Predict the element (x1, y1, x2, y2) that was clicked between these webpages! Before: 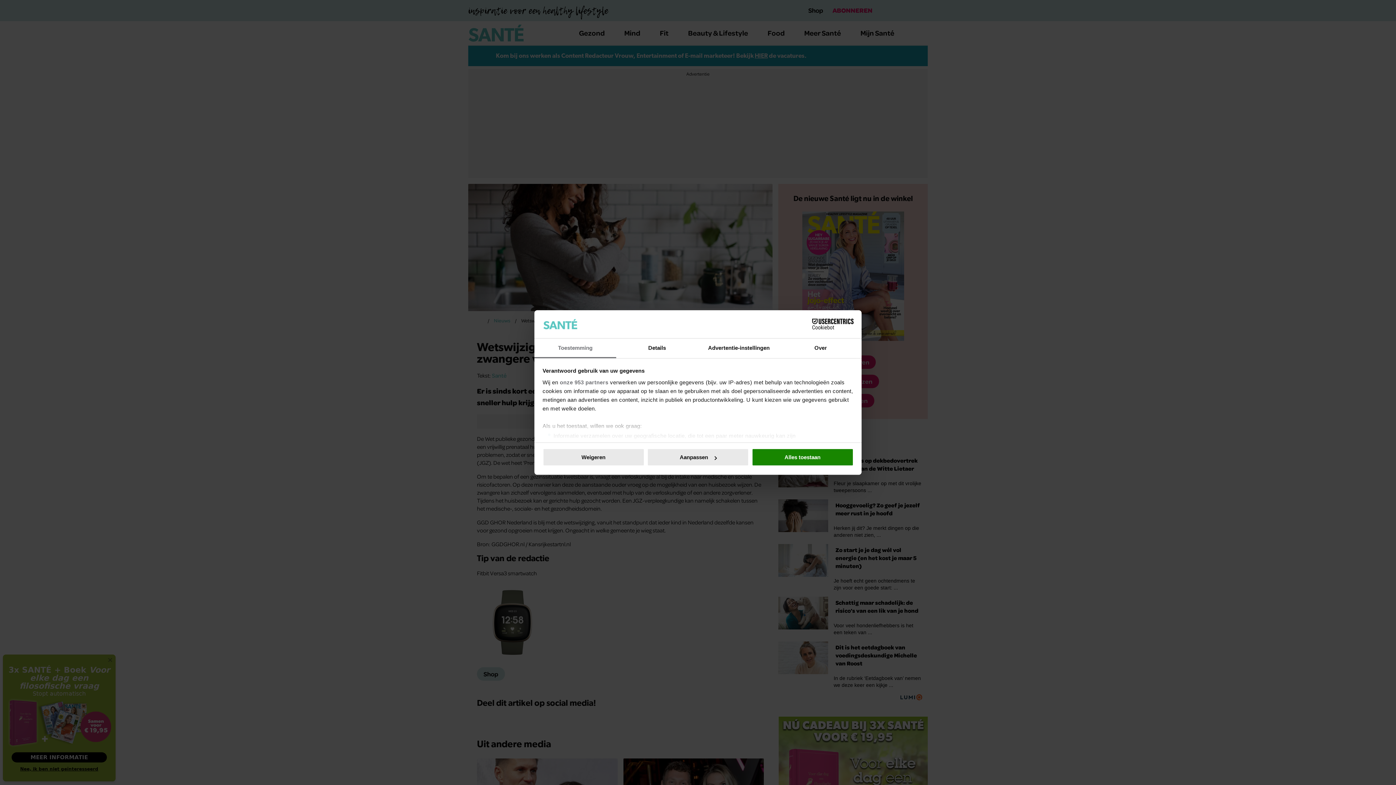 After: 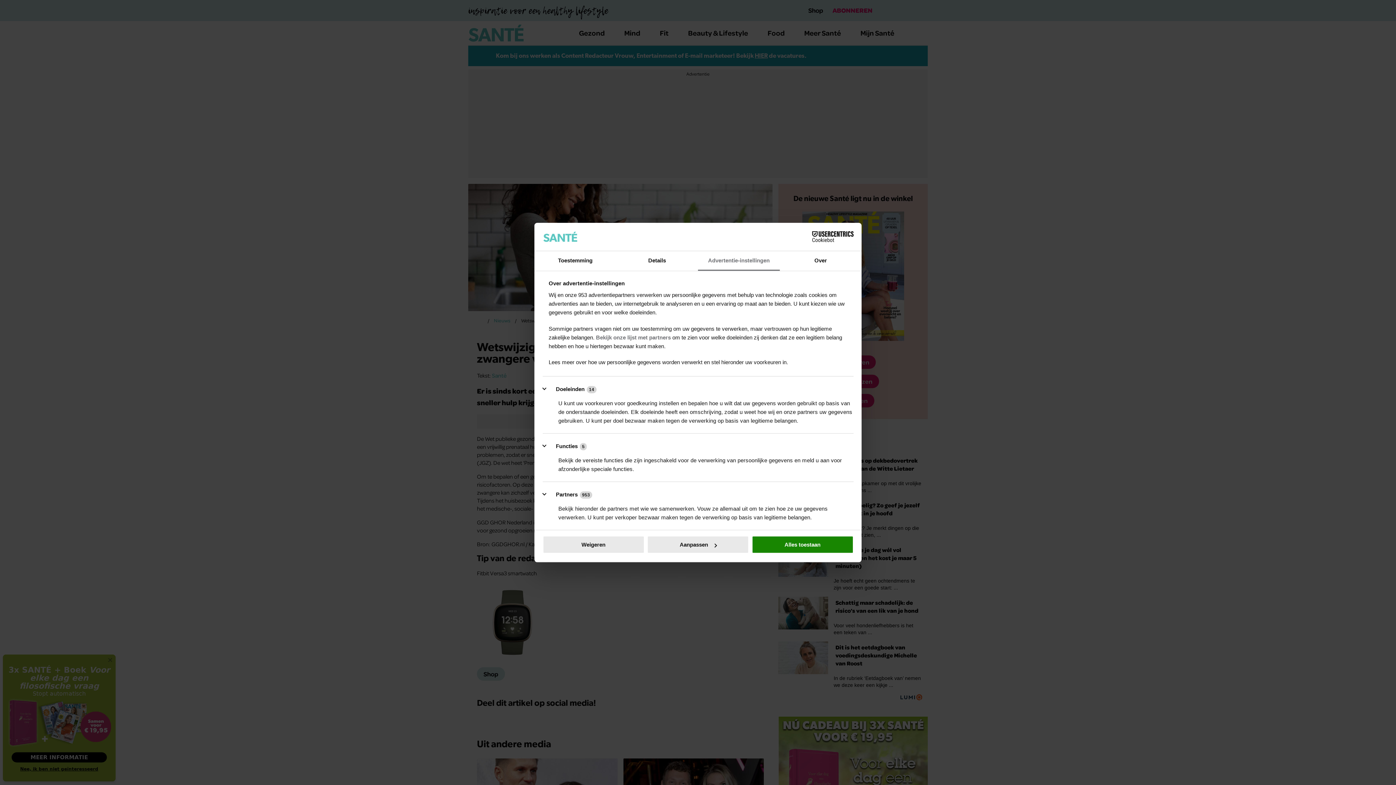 Action: bbox: (698, 338, 780, 358) label: Advertentie-instellingen